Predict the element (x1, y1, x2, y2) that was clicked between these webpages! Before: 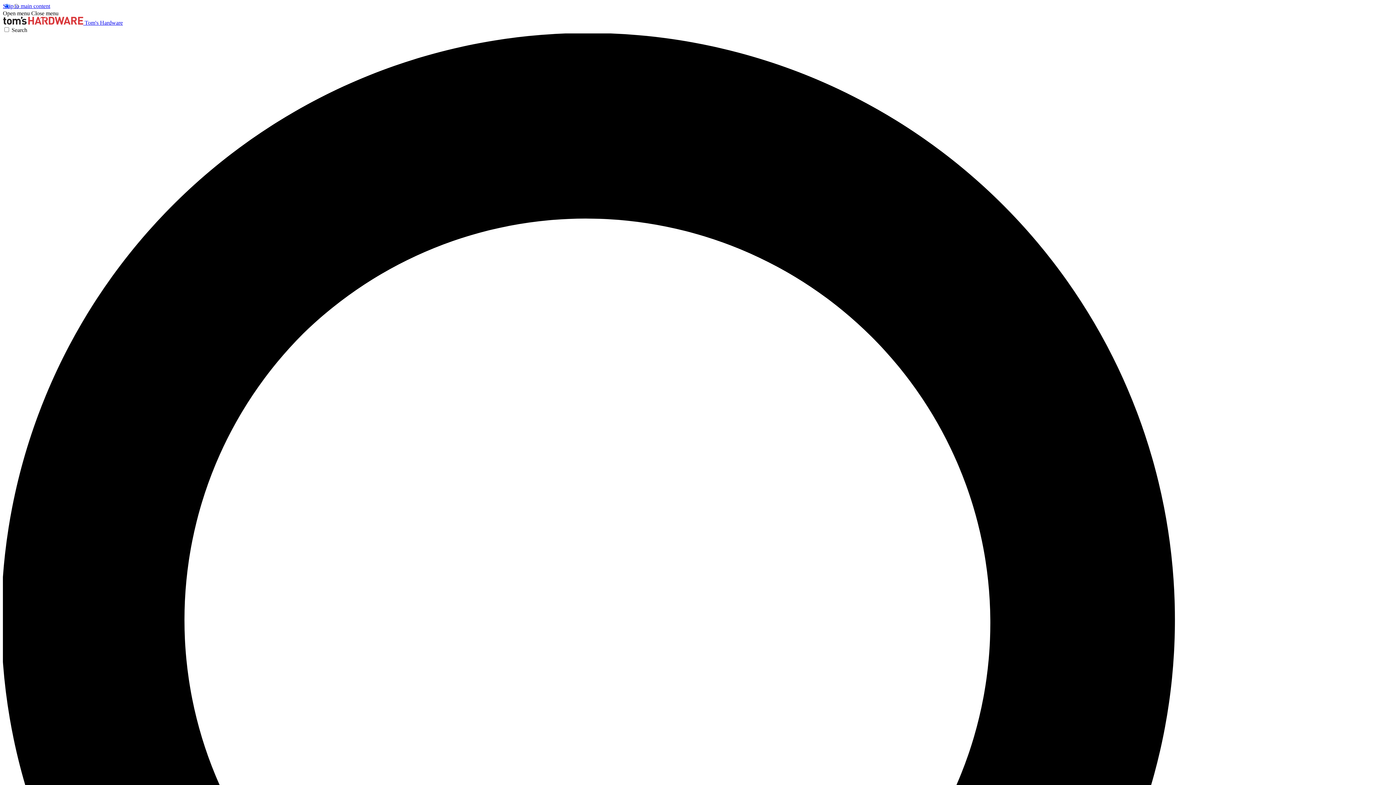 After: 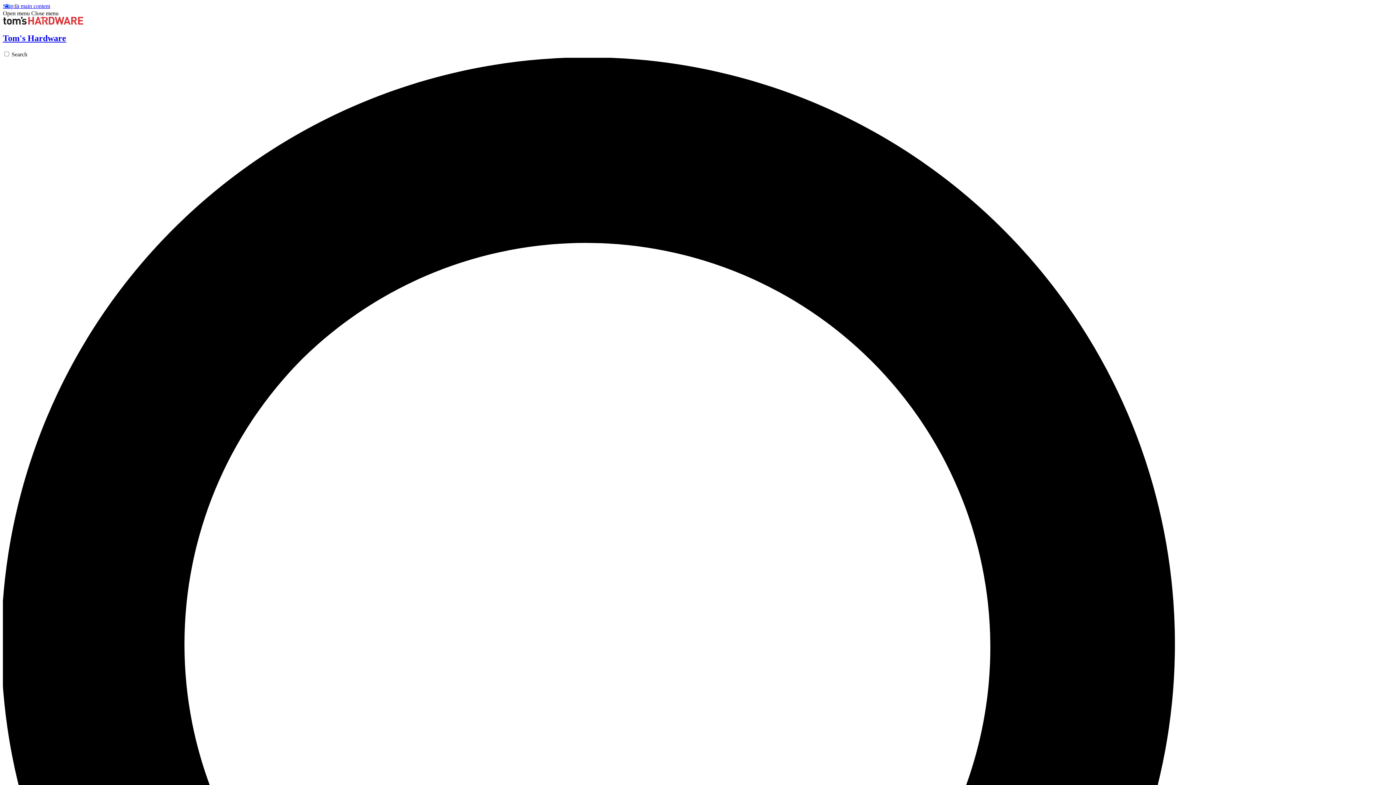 Action: label:  Tom's Hardware bbox: (2, 19, 122, 25)